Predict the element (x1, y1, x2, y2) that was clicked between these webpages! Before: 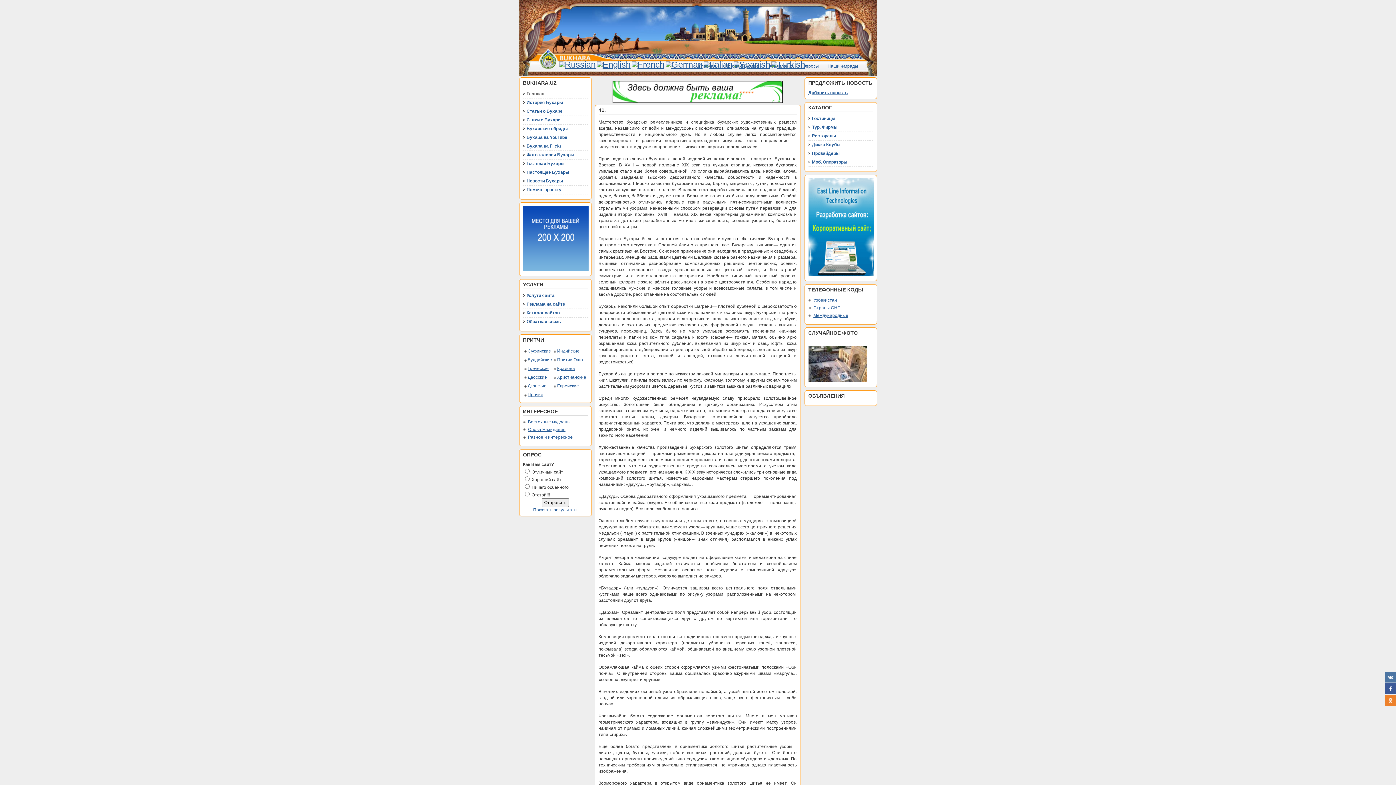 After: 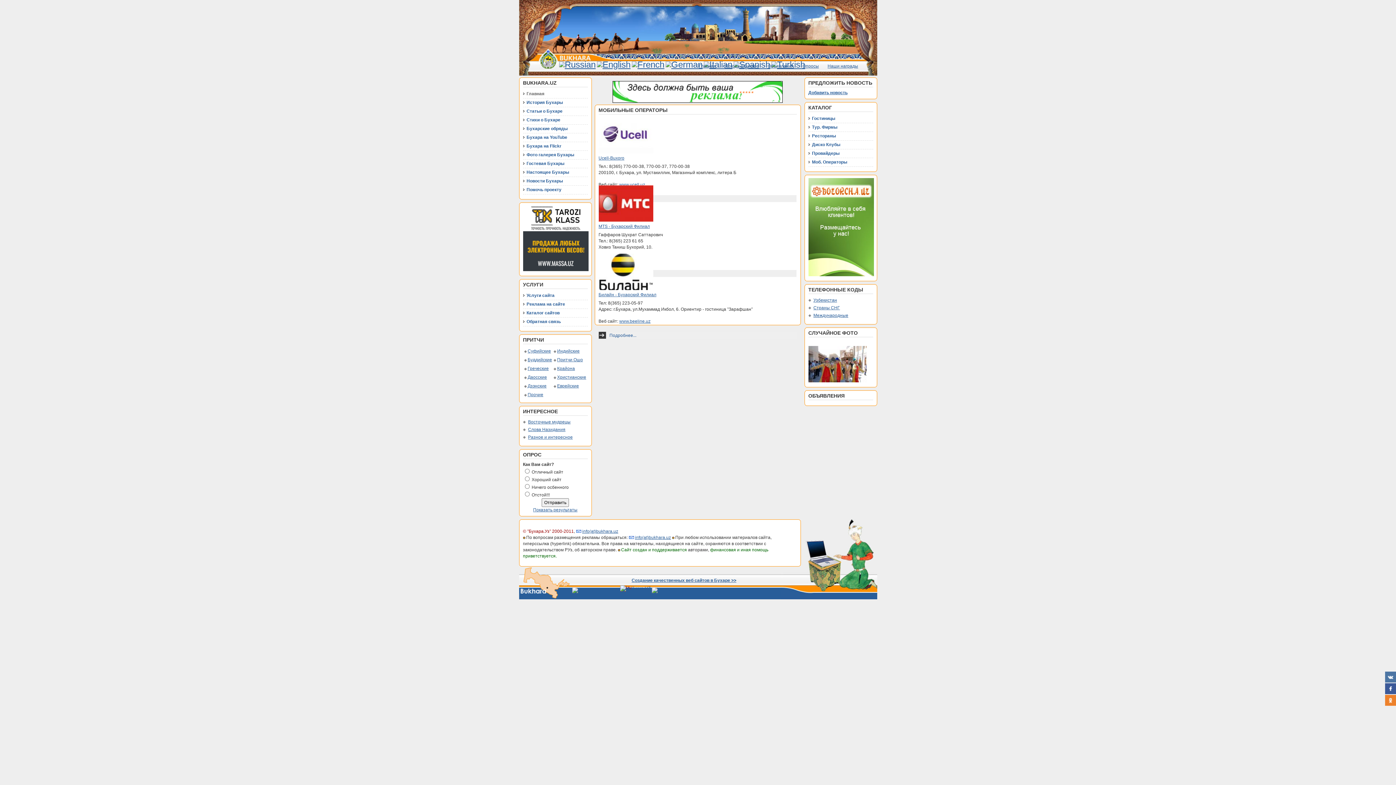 Action: label: Моб. Операторы bbox: (812, 159, 873, 165)